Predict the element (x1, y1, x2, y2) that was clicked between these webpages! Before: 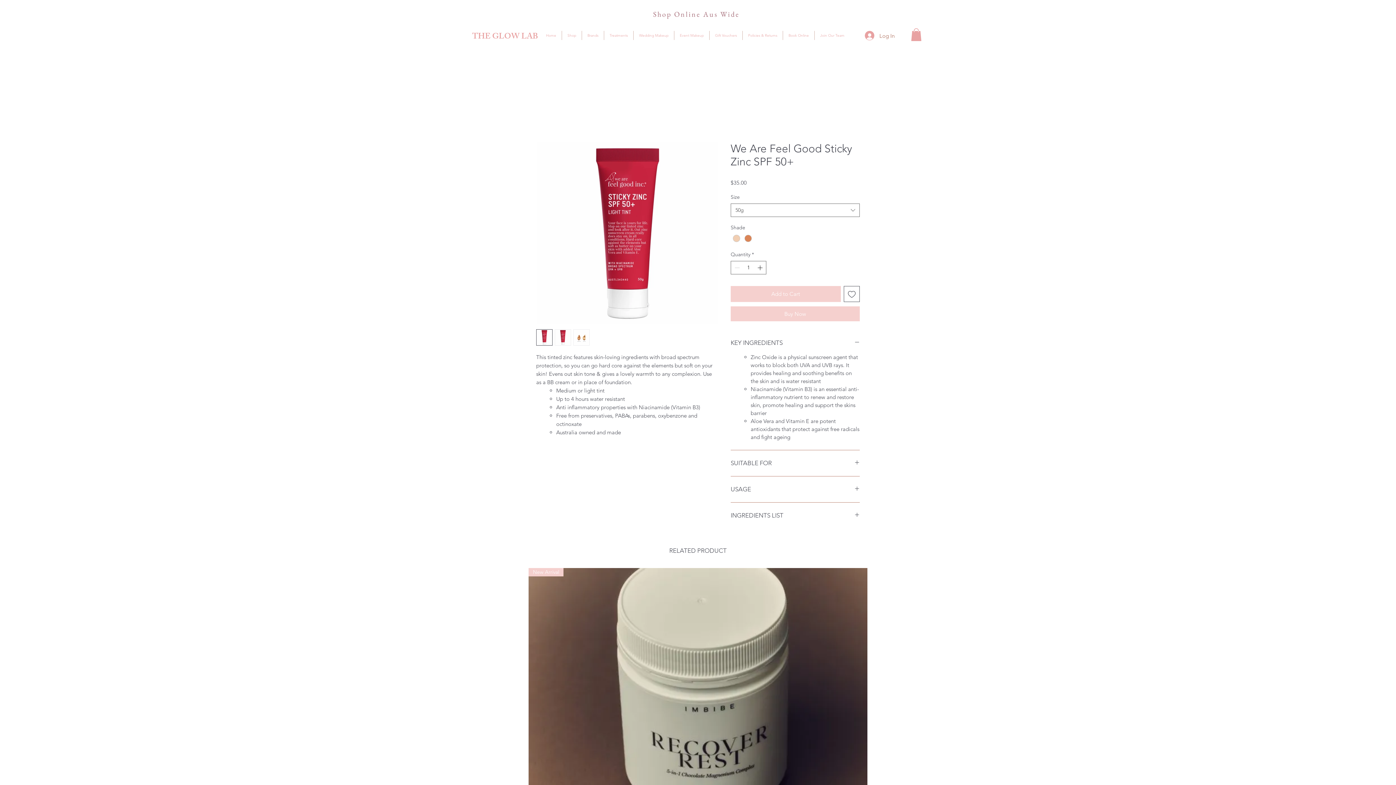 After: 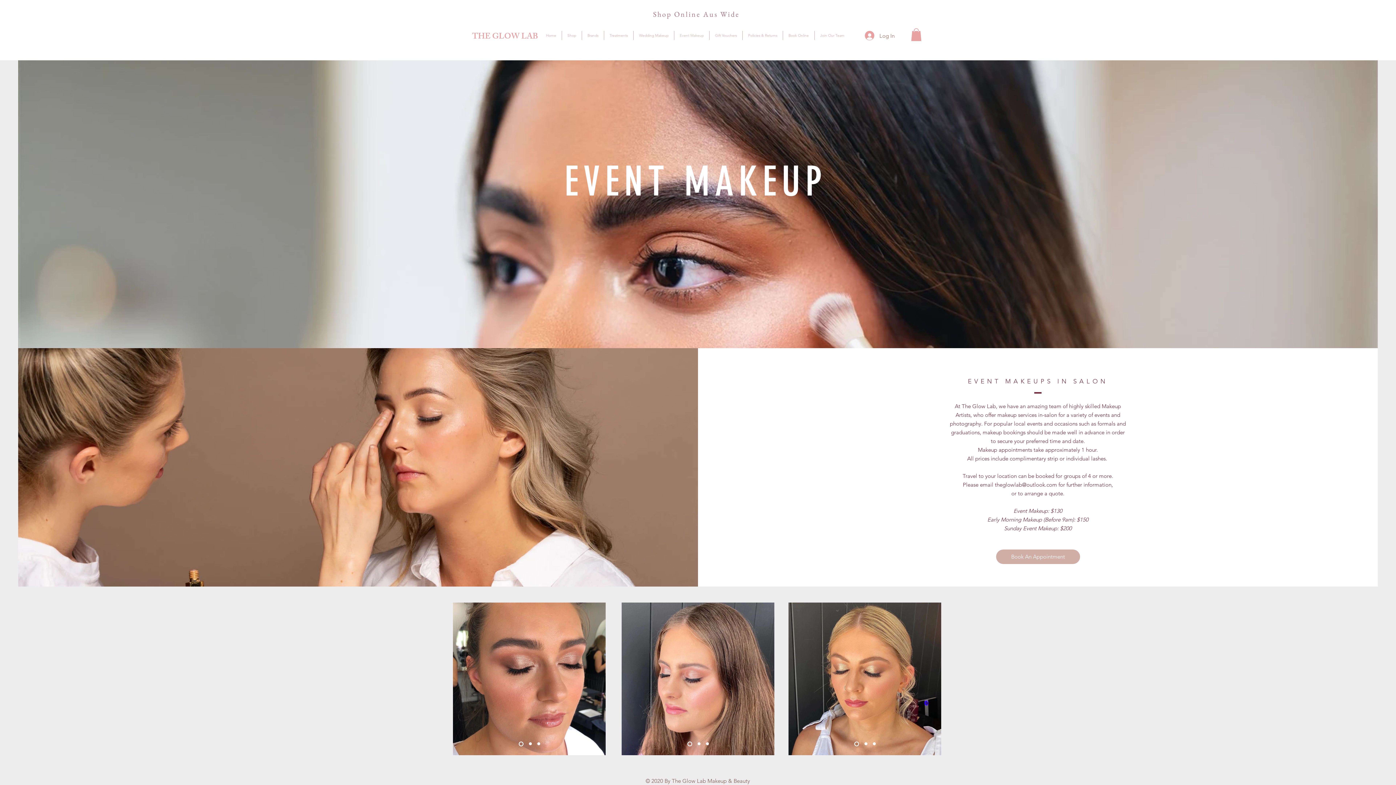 Action: label: Event Makeup bbox: (674, 30, 709, 40)